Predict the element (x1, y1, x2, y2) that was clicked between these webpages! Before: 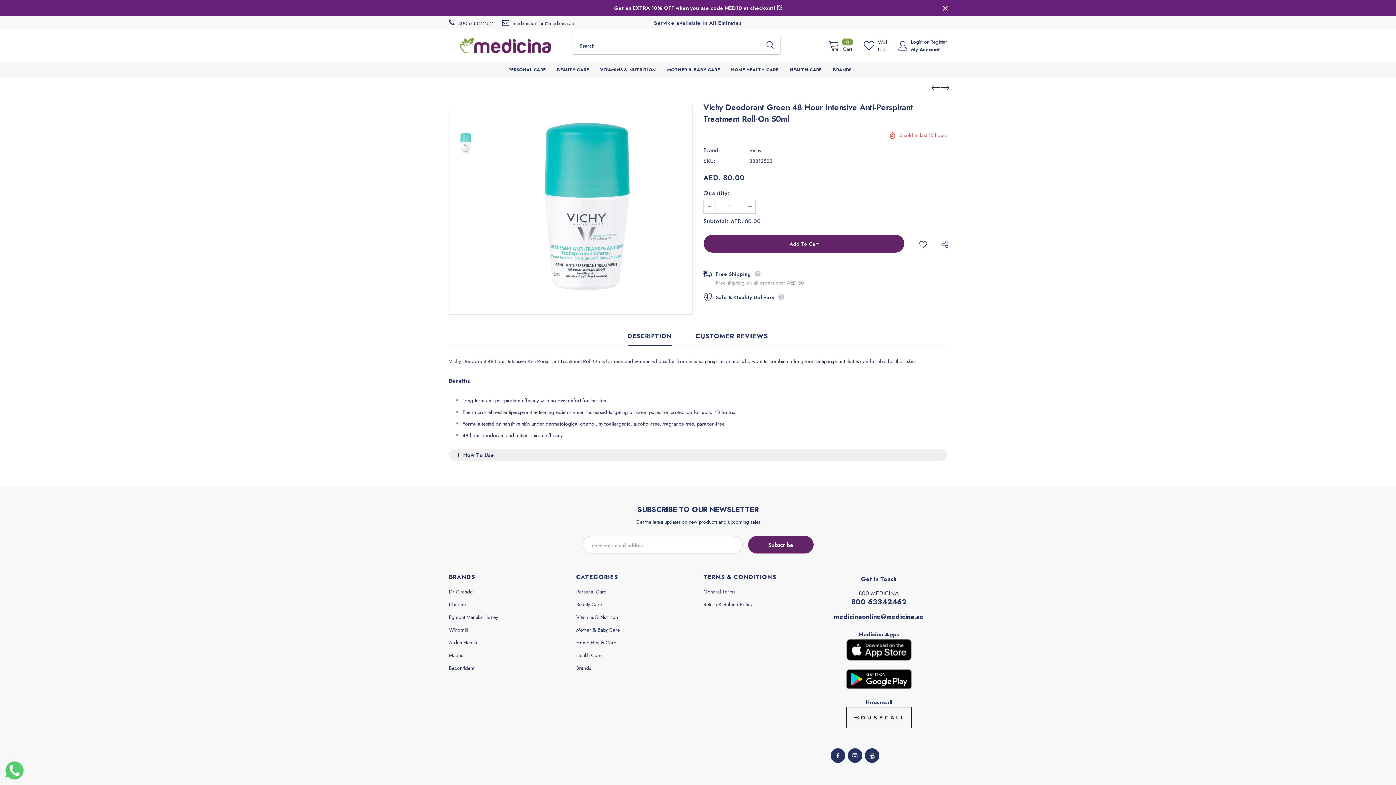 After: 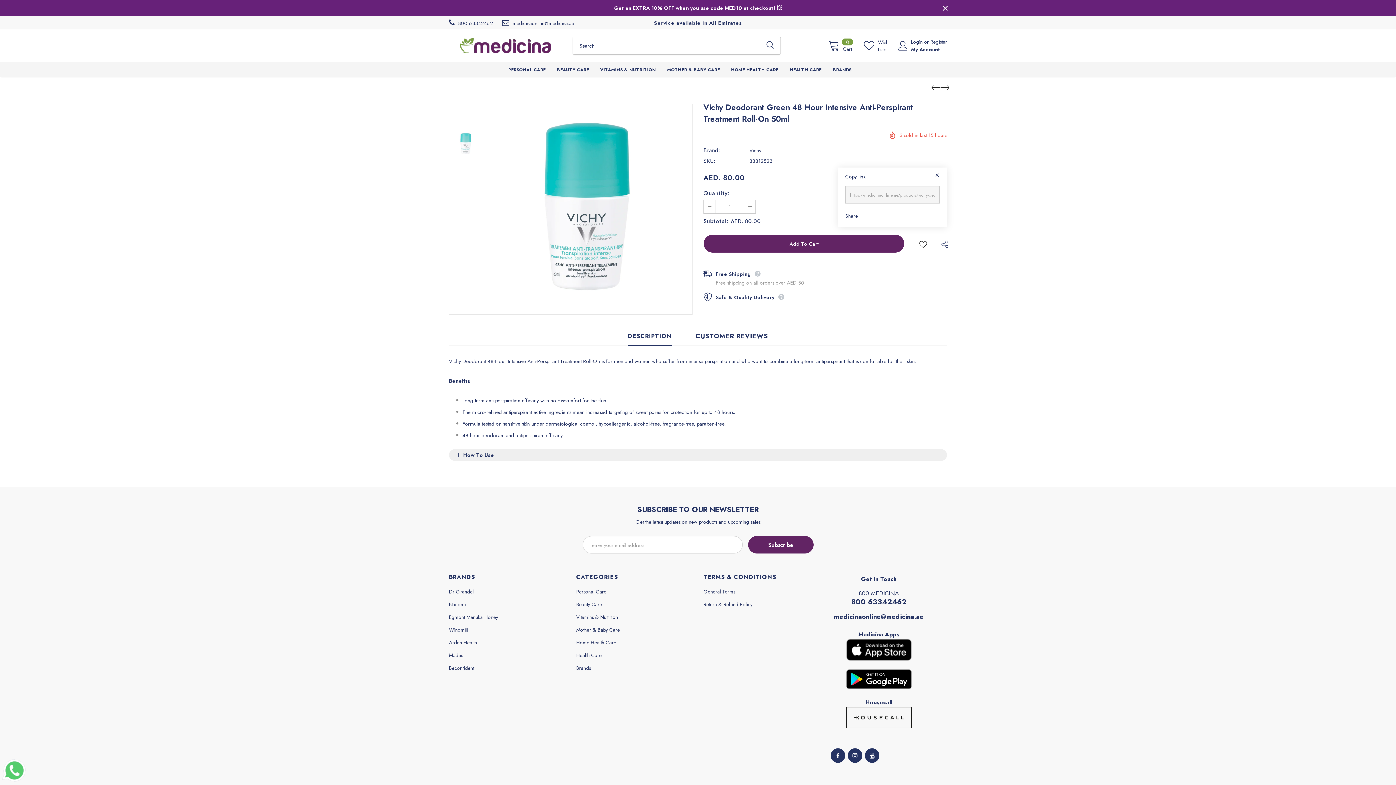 Action: bbox: (936, 236, 950, 251)